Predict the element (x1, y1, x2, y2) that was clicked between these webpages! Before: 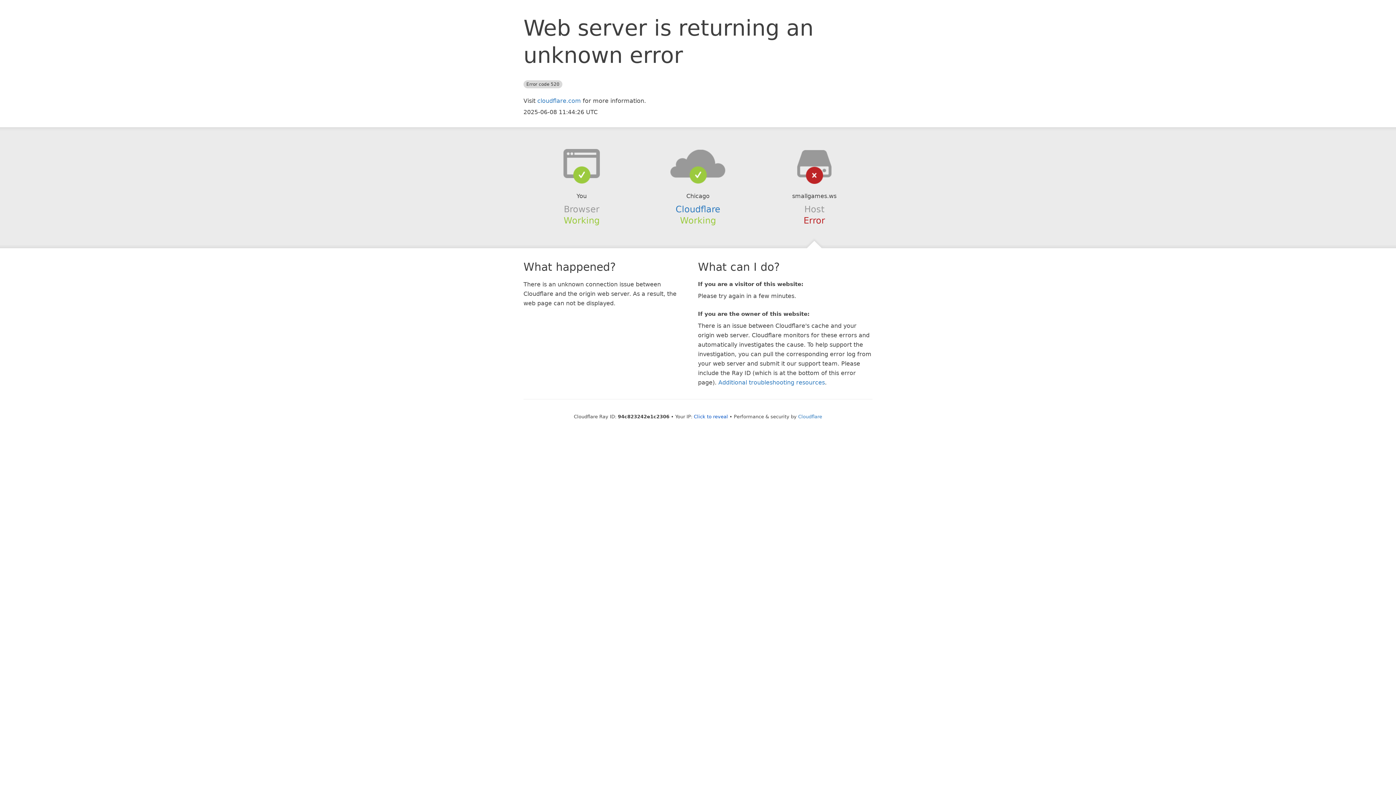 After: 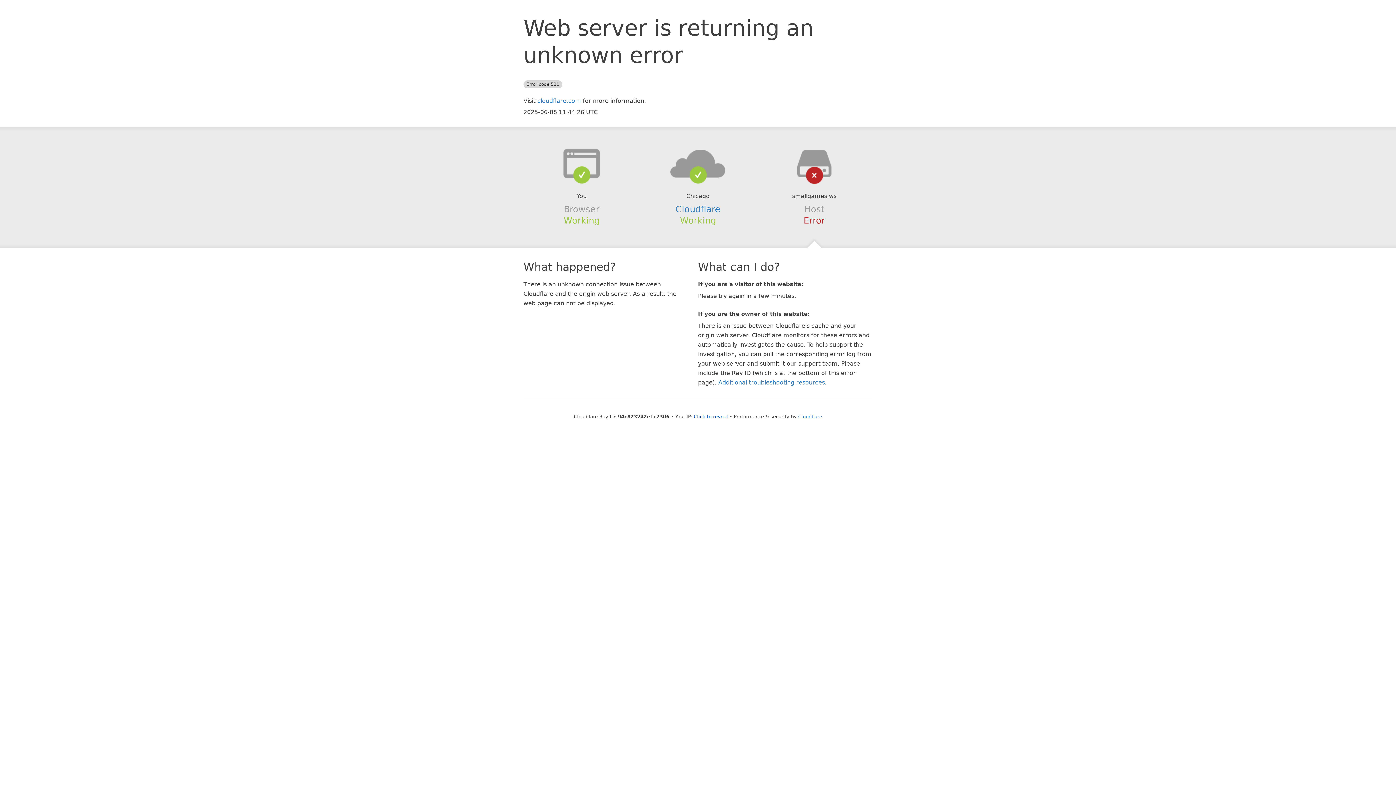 Action: bbox: (639, 148, 756, 178)